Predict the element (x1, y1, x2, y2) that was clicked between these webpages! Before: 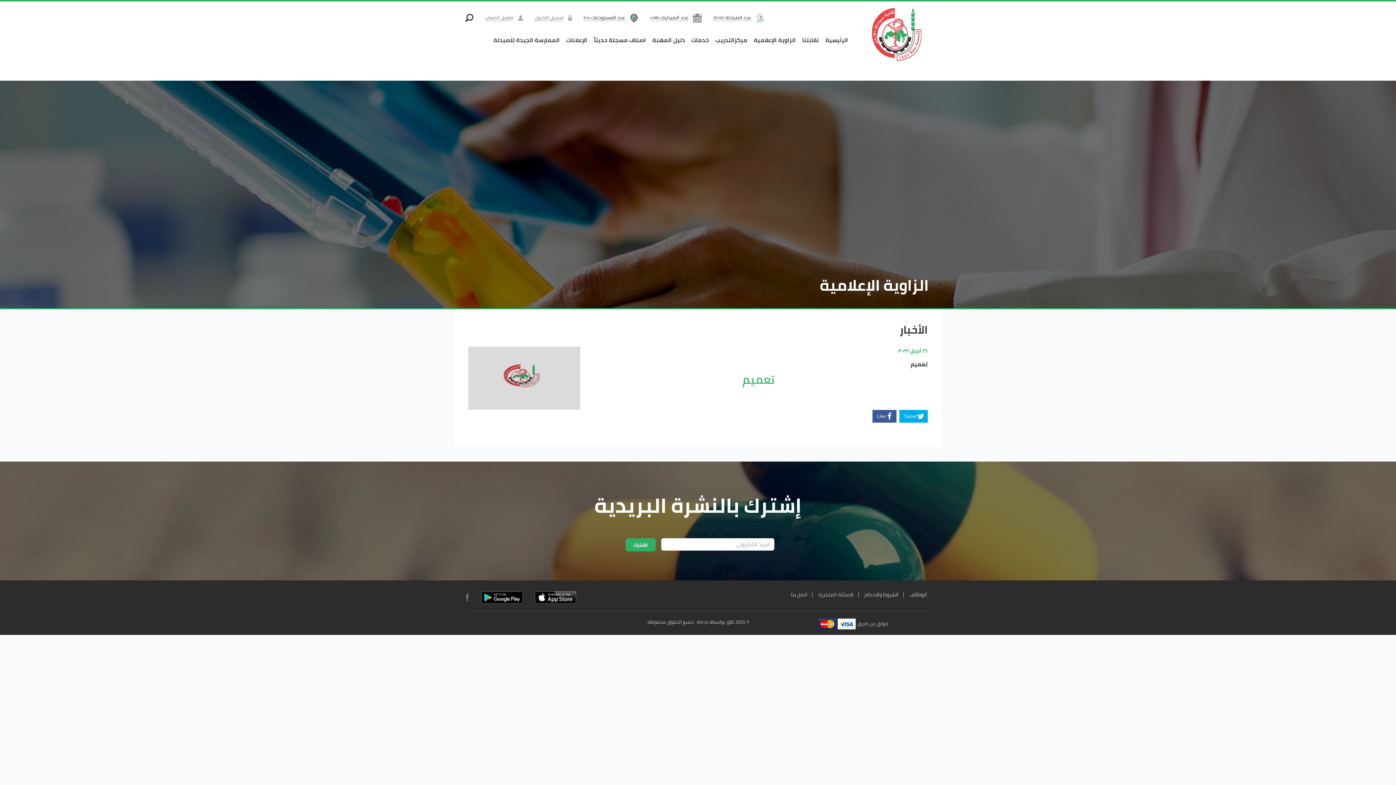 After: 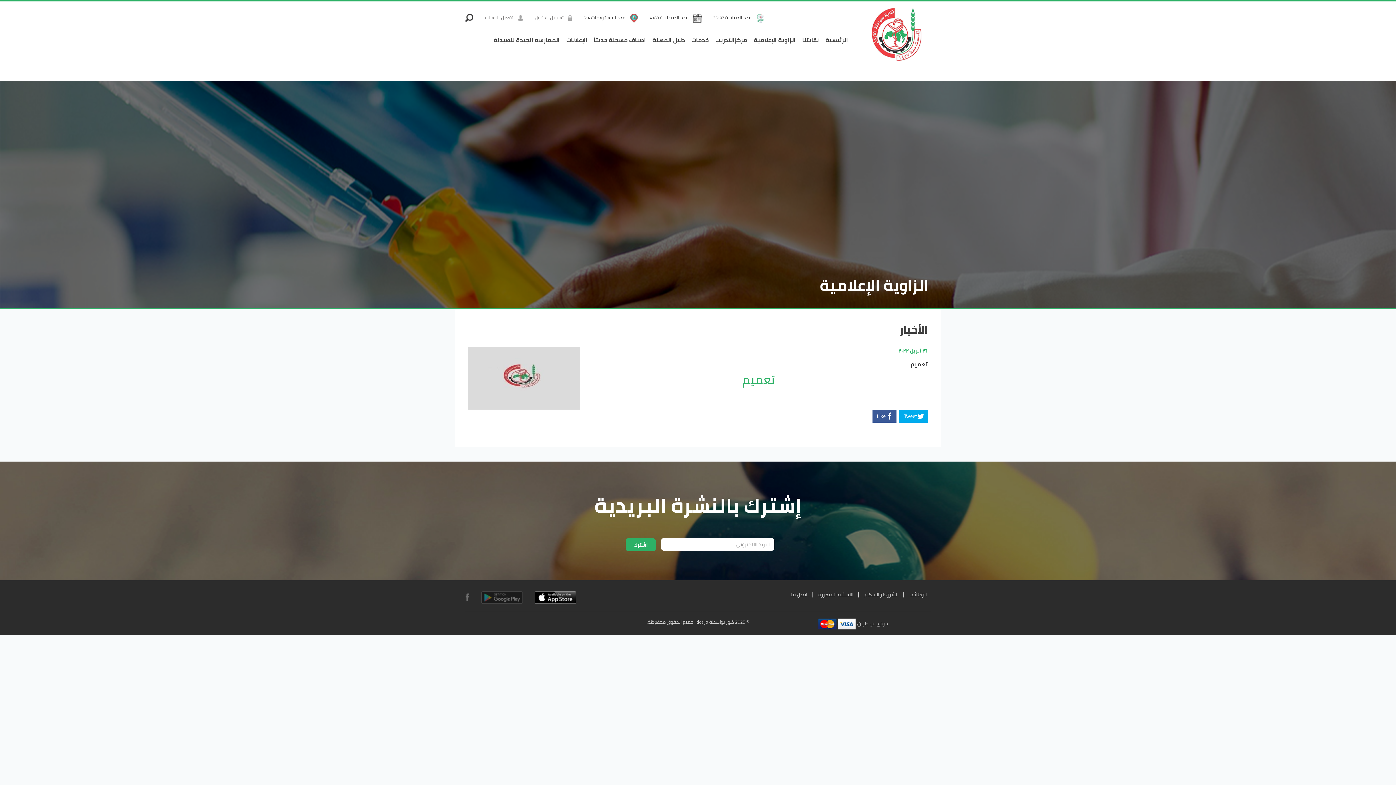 Action: bbox: (481, 592, 522, 601)